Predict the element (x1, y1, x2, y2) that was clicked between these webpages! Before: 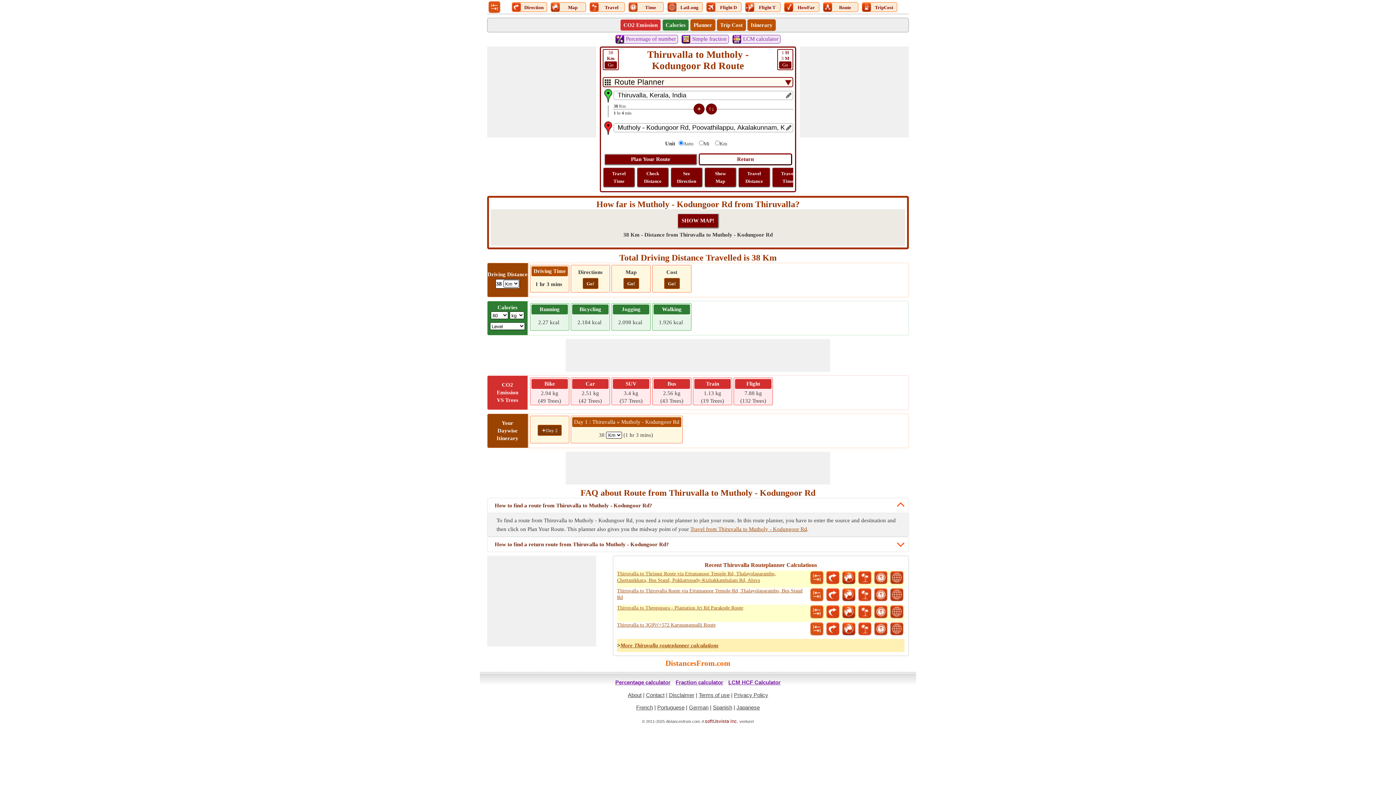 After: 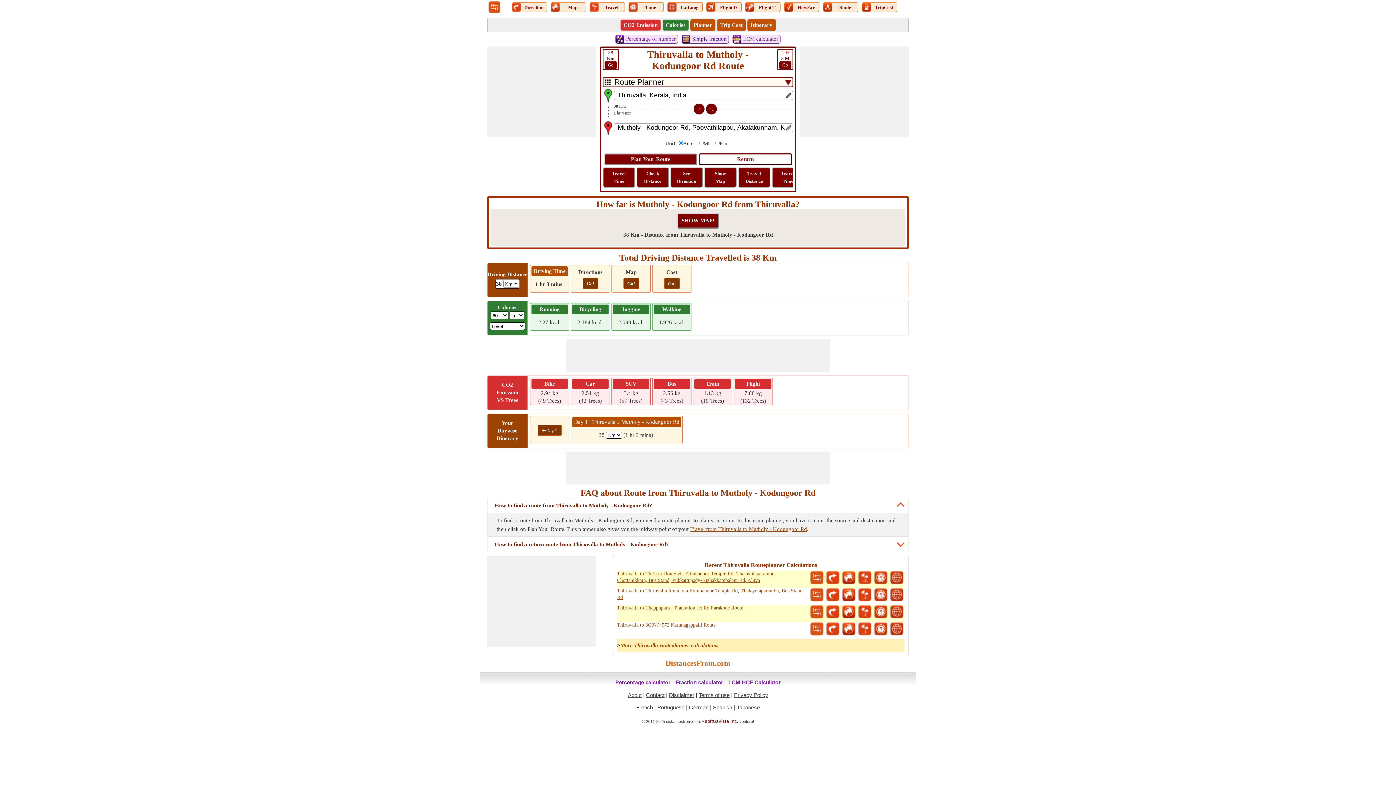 Action: bbox: (690, 35, 728, 43) label: Simple fraction